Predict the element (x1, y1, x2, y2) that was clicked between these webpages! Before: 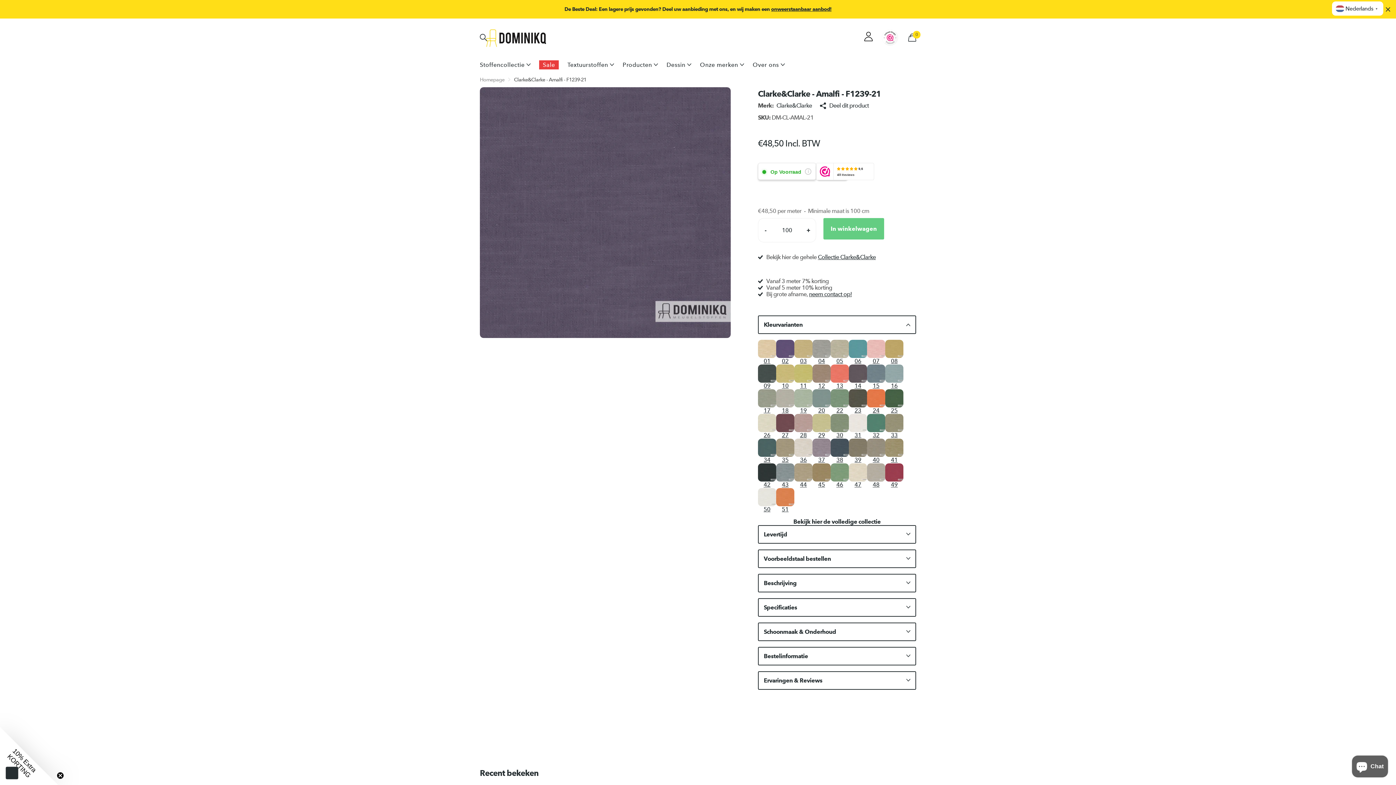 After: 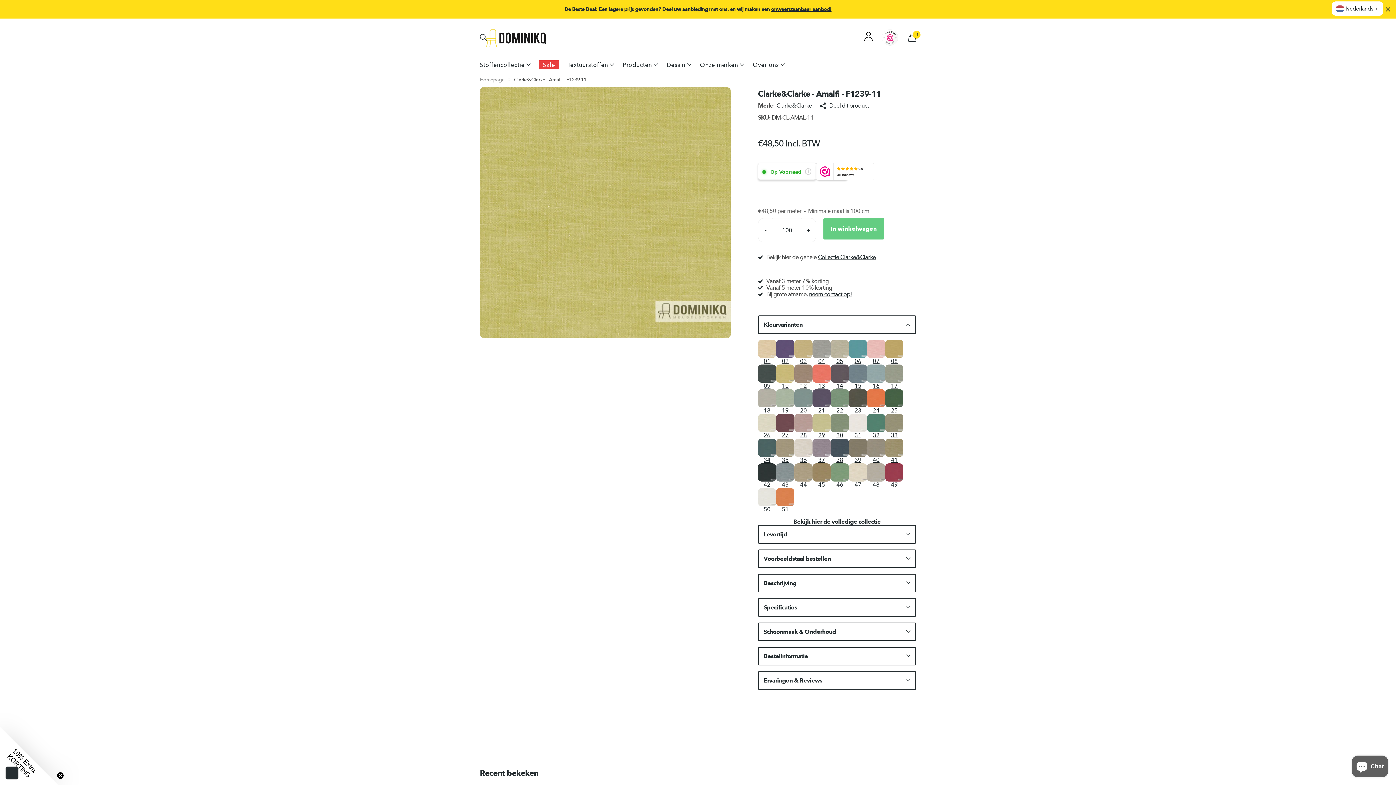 Action: label: 11 bbox: (794, 364, 812, 389)